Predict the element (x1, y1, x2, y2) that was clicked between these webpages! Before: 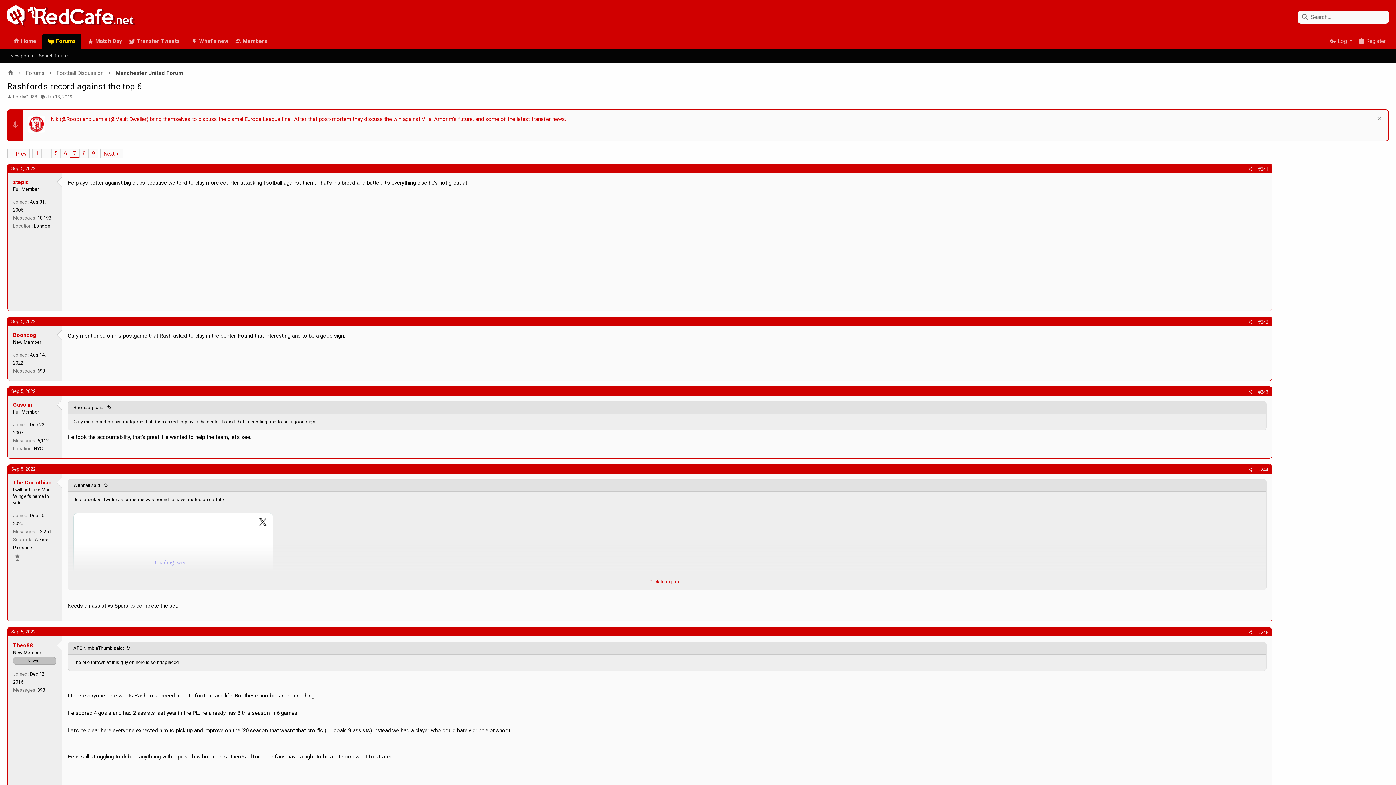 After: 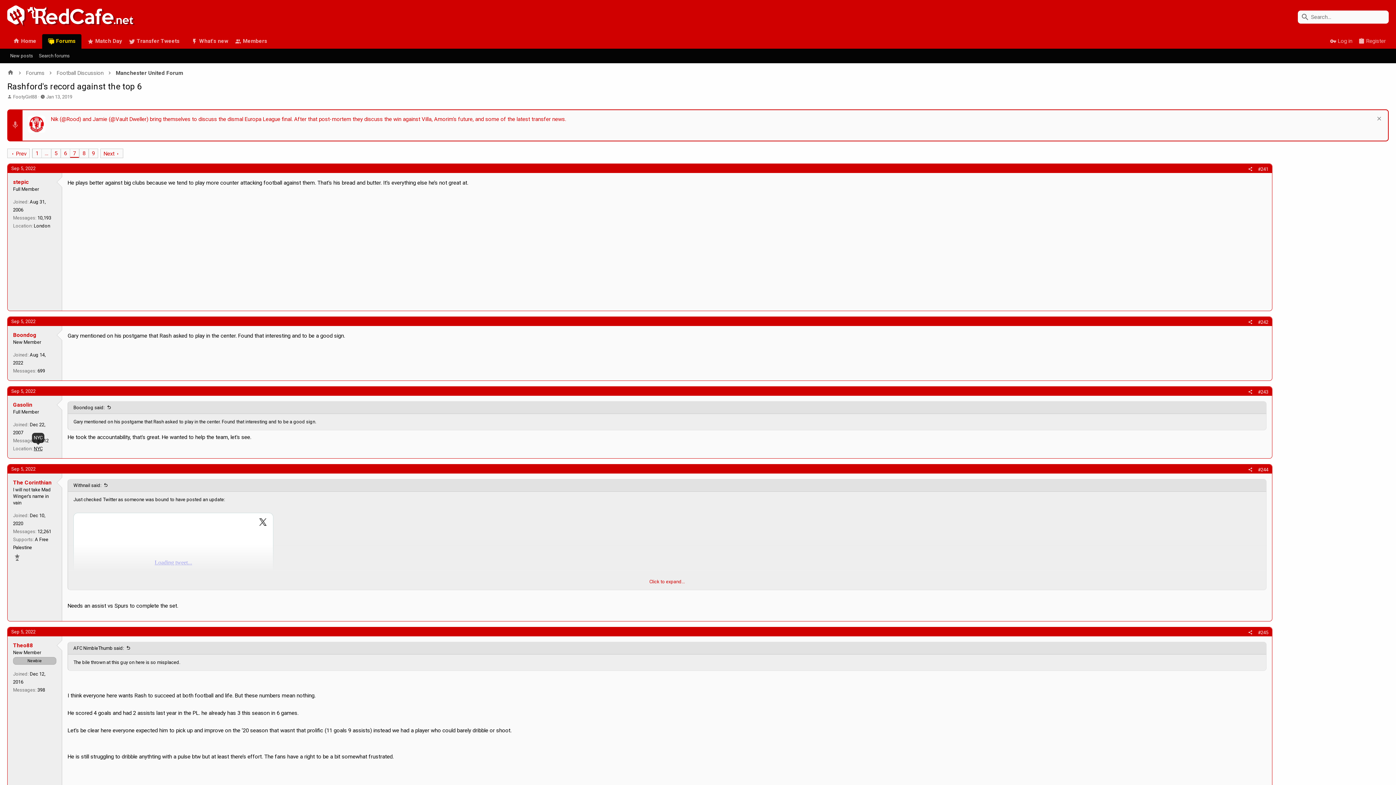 Action: label: NYC bbox: (33, 446, 42, 451)